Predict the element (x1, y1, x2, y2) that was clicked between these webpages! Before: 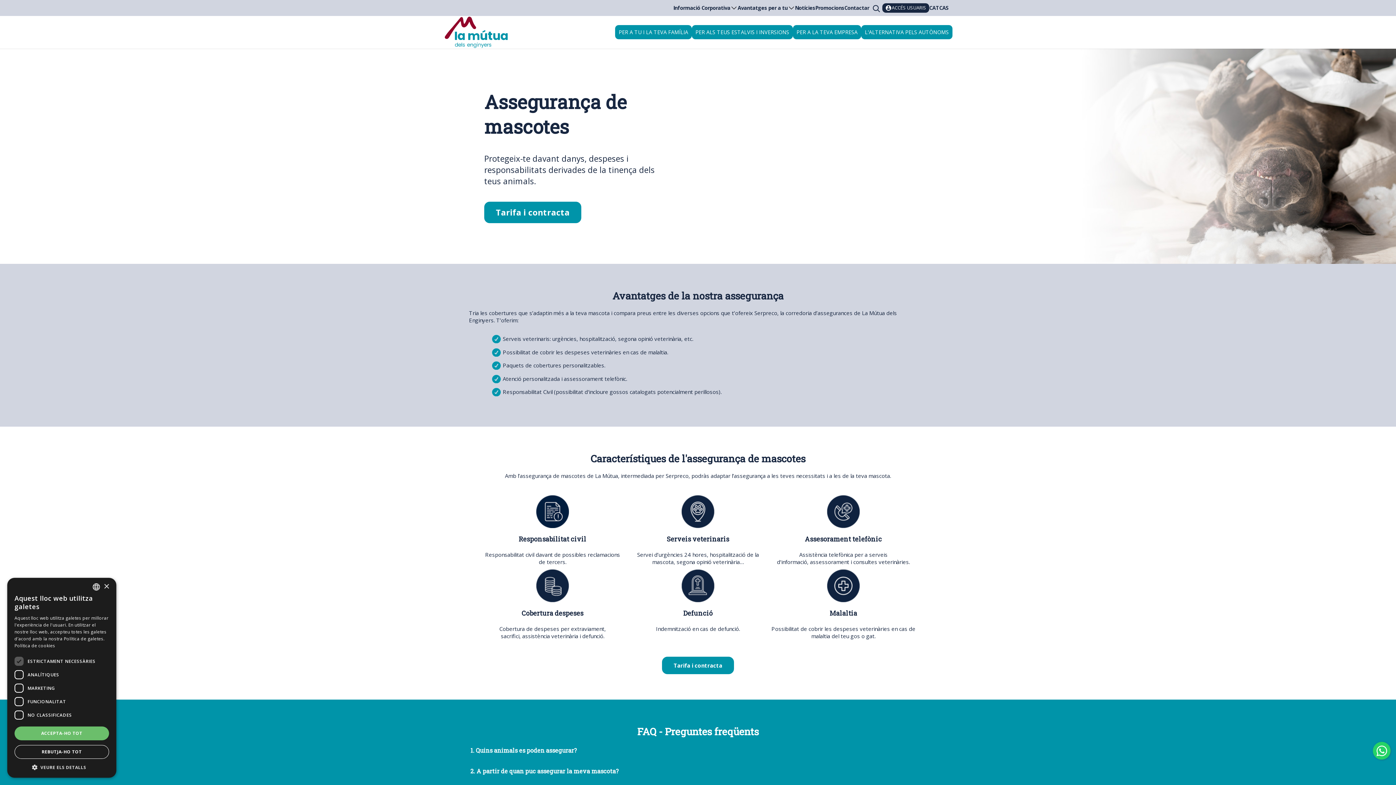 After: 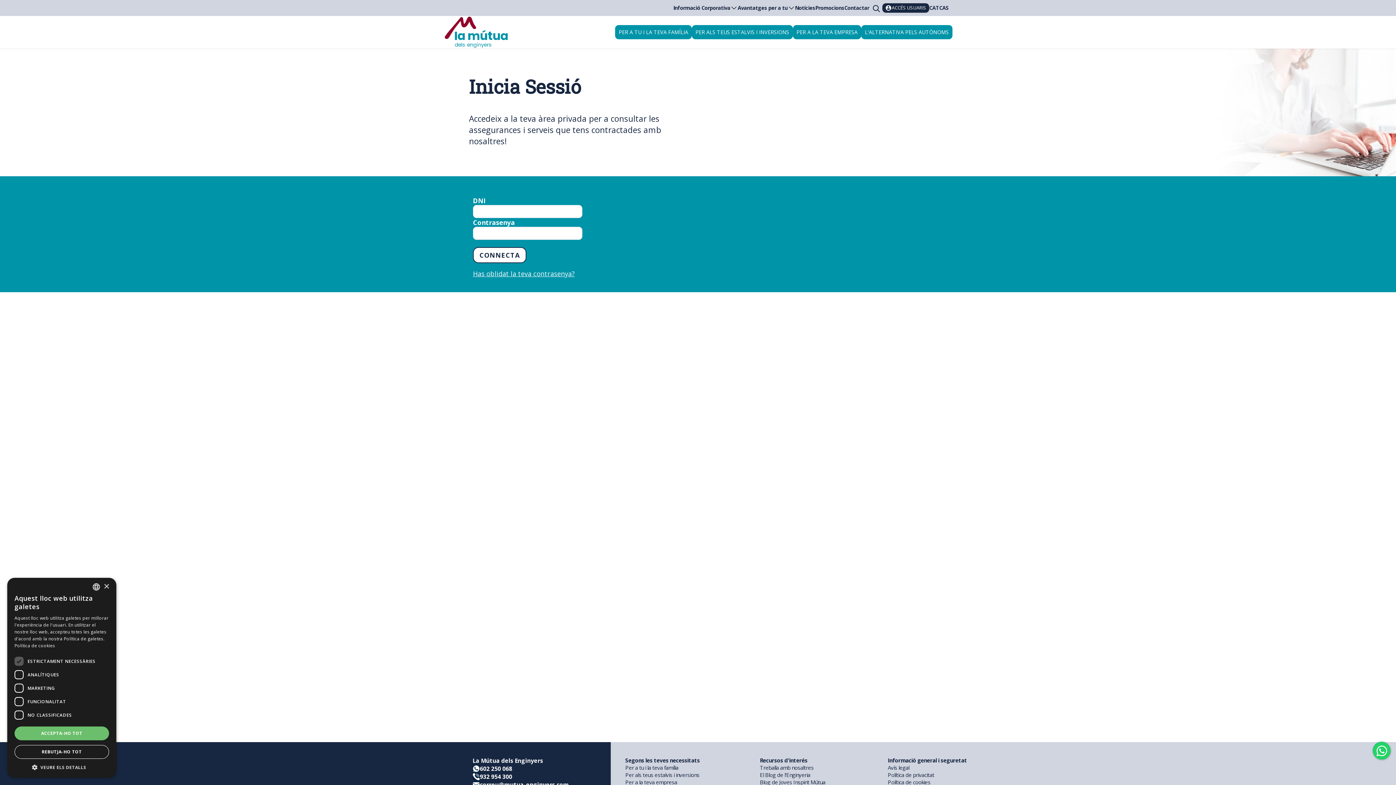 Action: bbox: (882, 3, 929, 12) label: Accés usuaris